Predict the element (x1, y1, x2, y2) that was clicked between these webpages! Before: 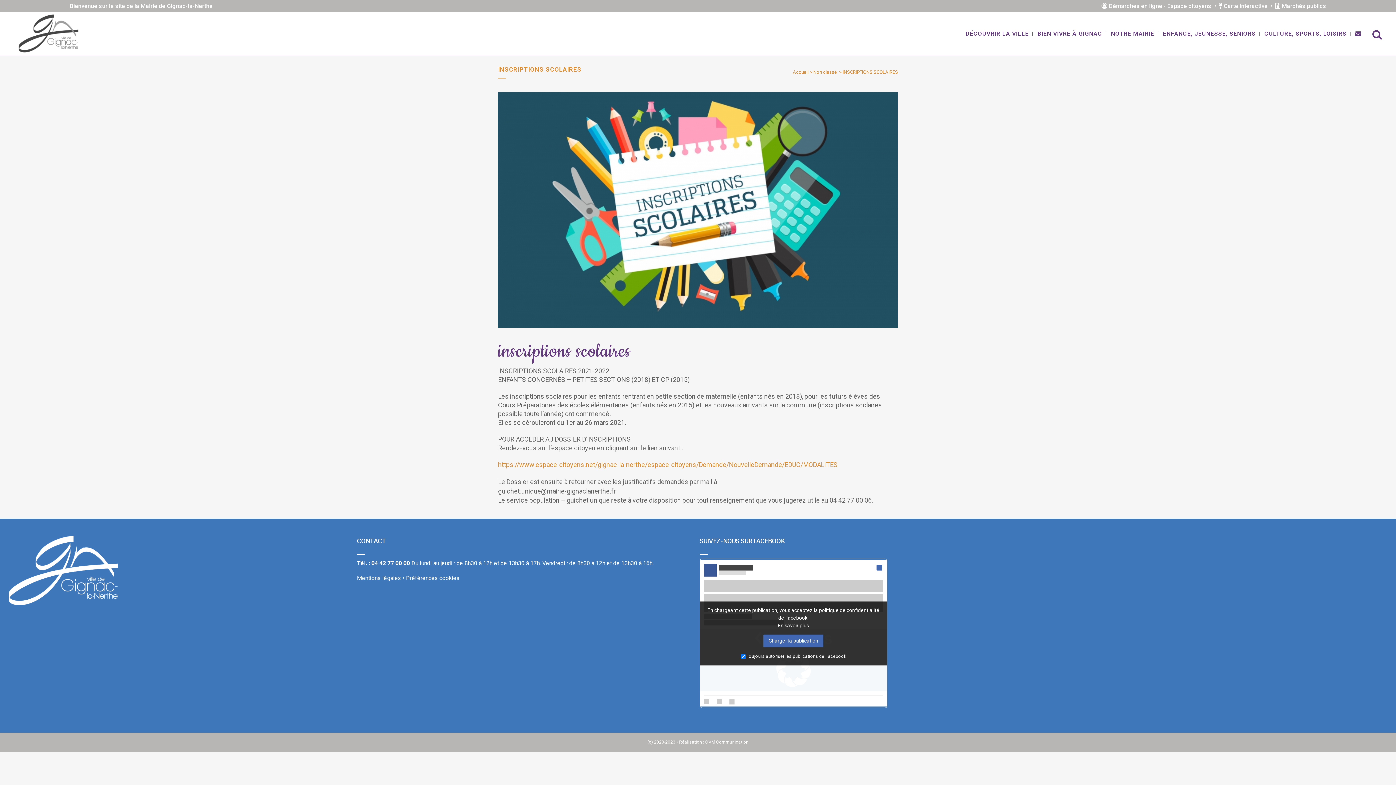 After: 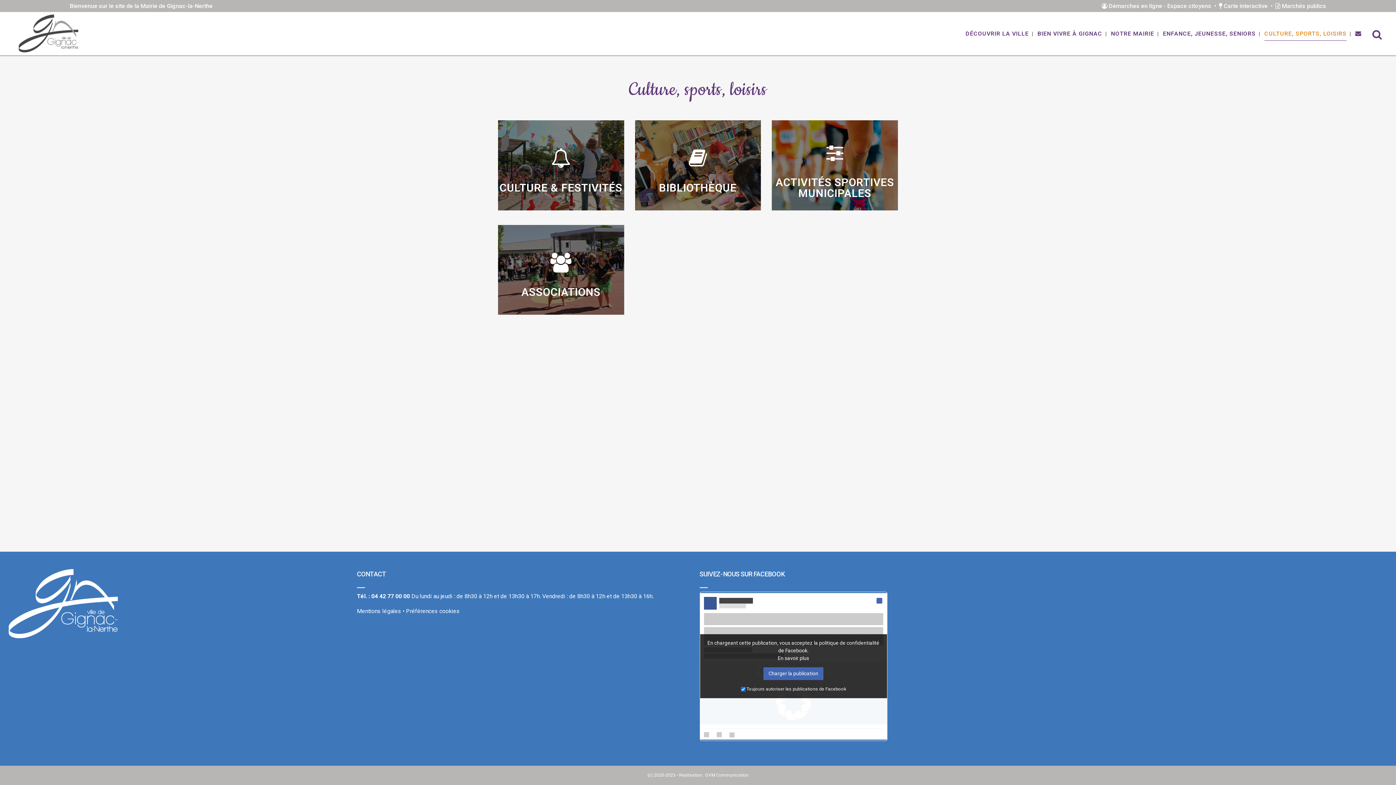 Action: label: CULTURE, SPORTS, LOISIRS bbox: (1261, 12, 1350, 55)